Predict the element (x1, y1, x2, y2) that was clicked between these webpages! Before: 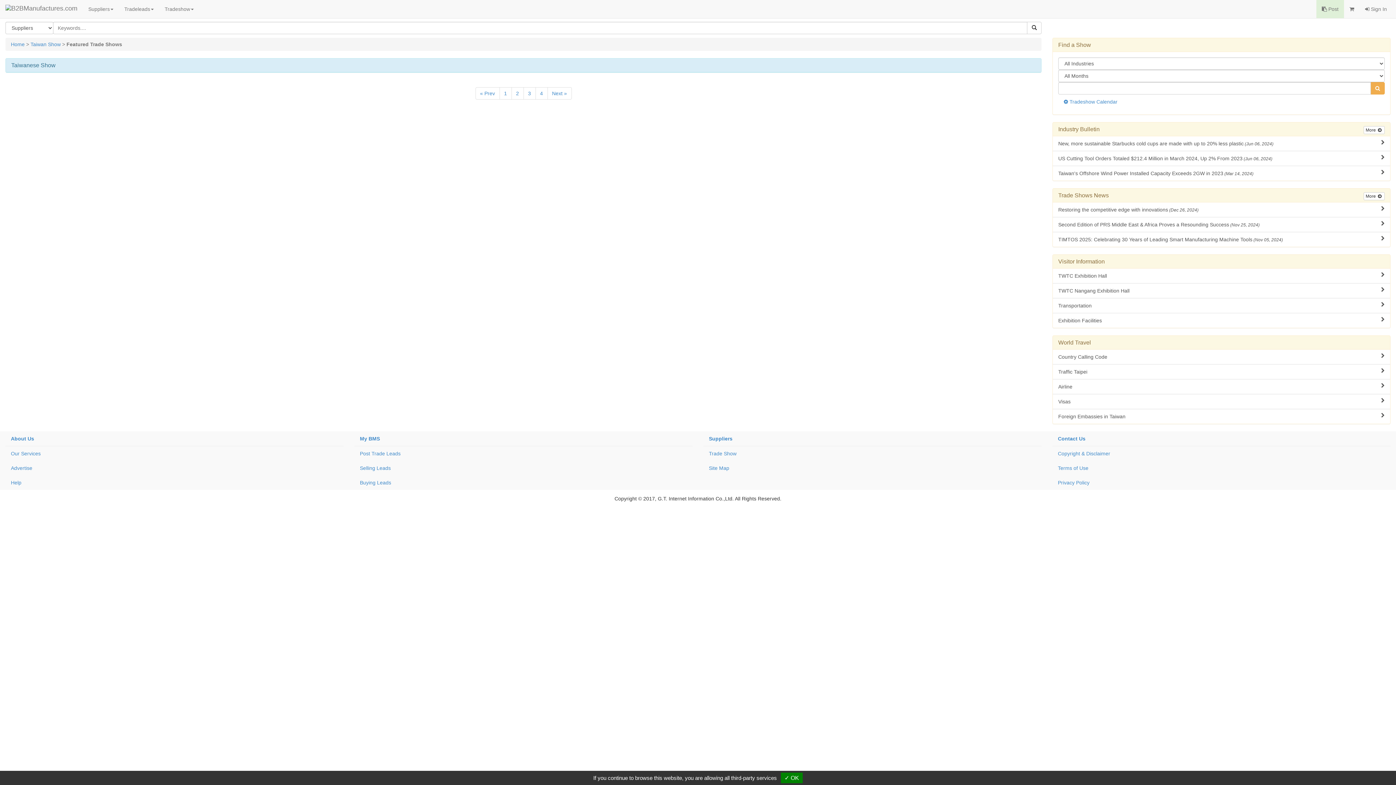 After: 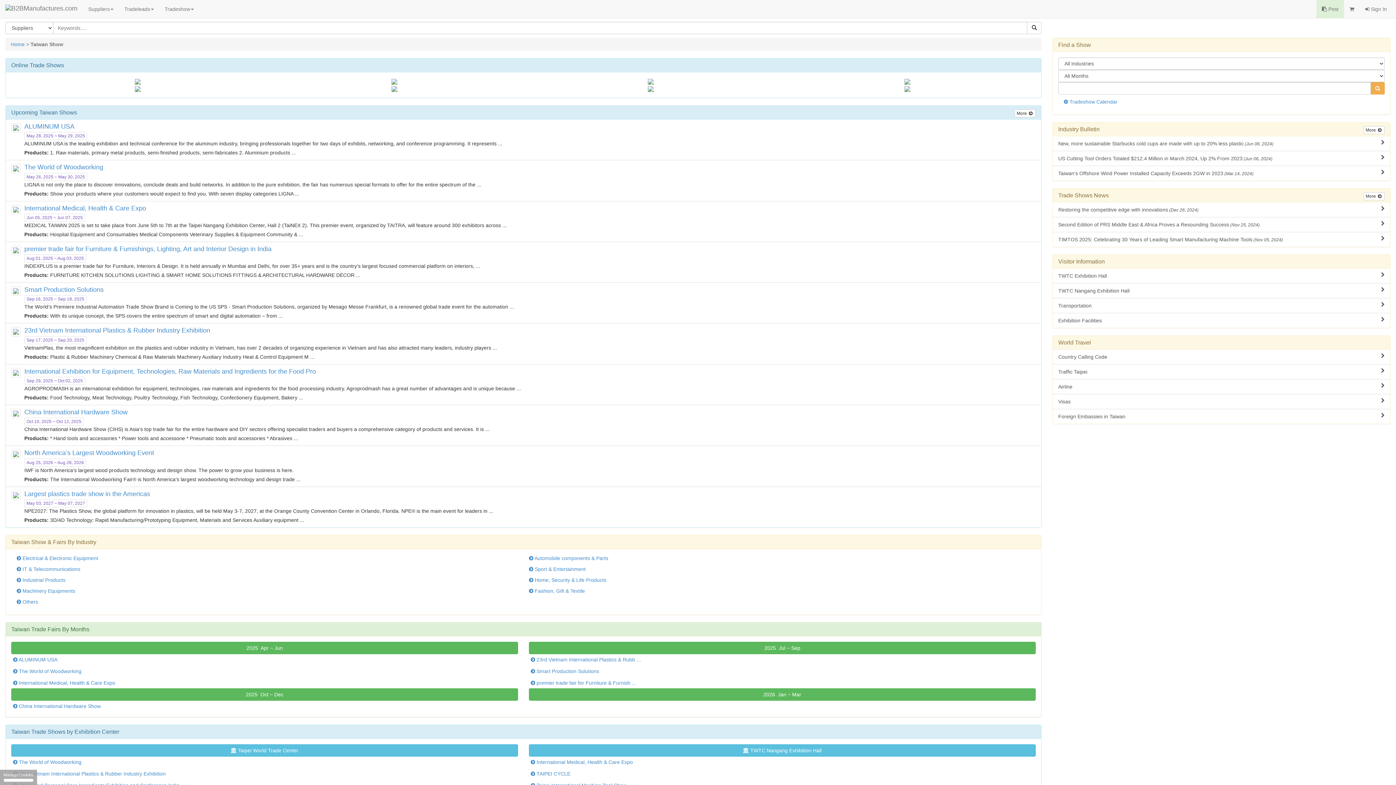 Action: bbox: (703, 446, 1041, 461) label: Trade Show